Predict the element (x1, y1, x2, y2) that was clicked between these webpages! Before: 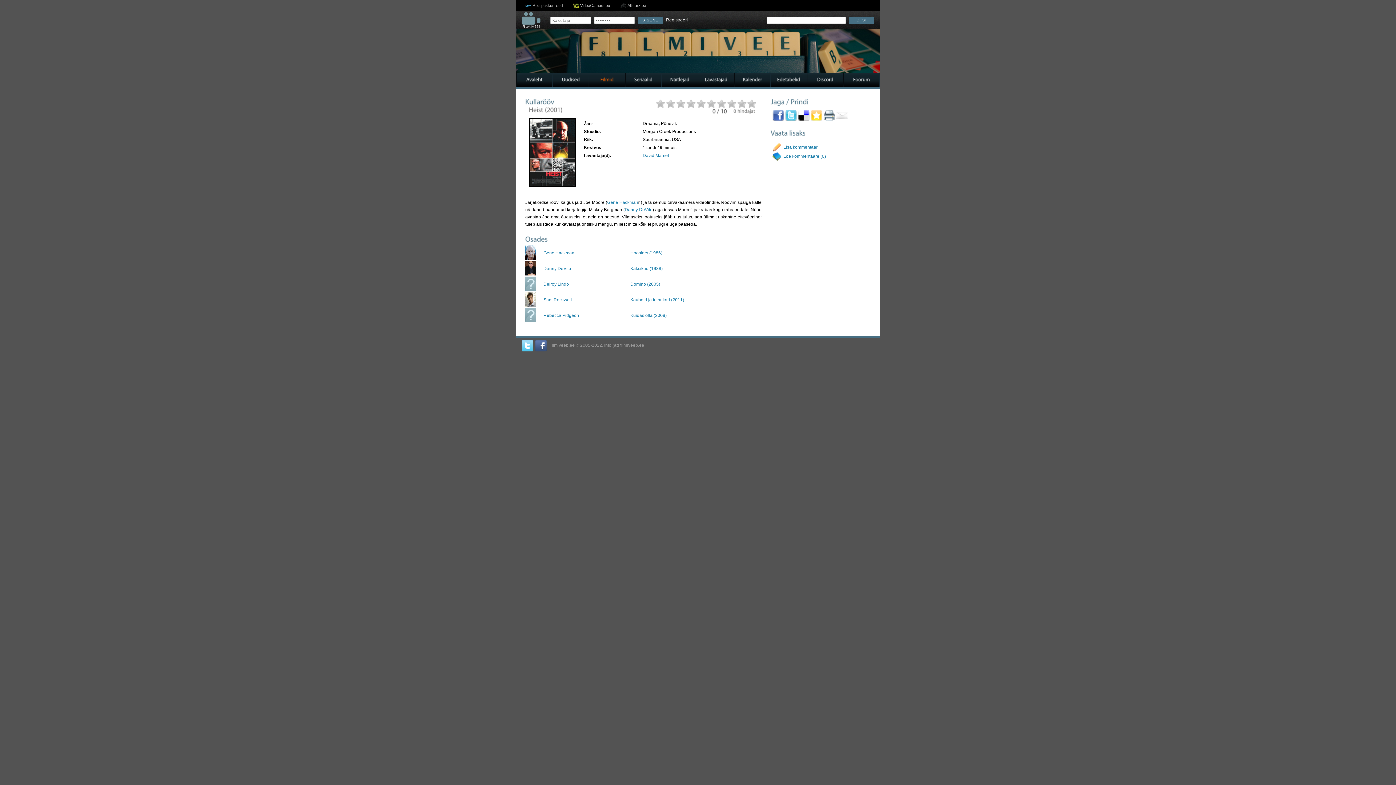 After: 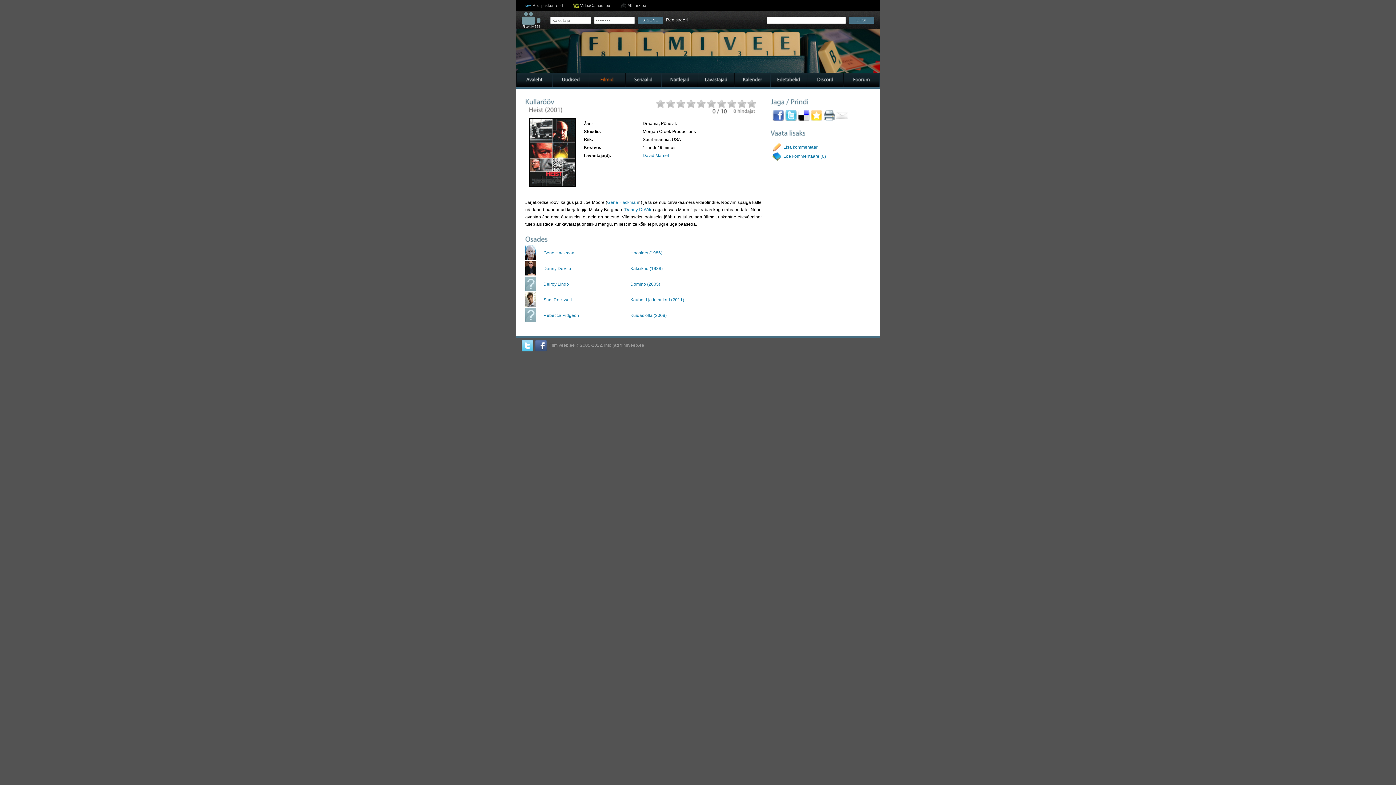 Action: bbox: (772, 117, 784, 122)